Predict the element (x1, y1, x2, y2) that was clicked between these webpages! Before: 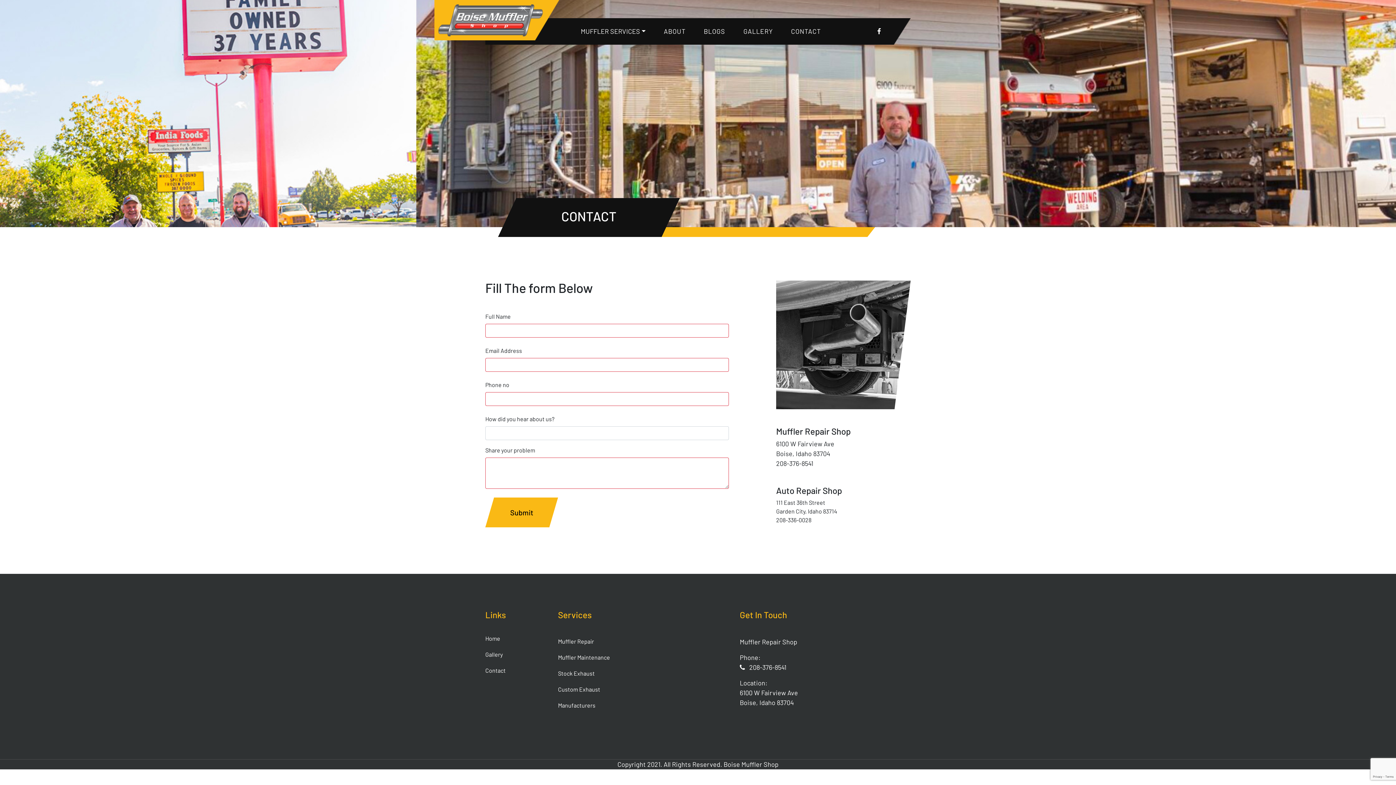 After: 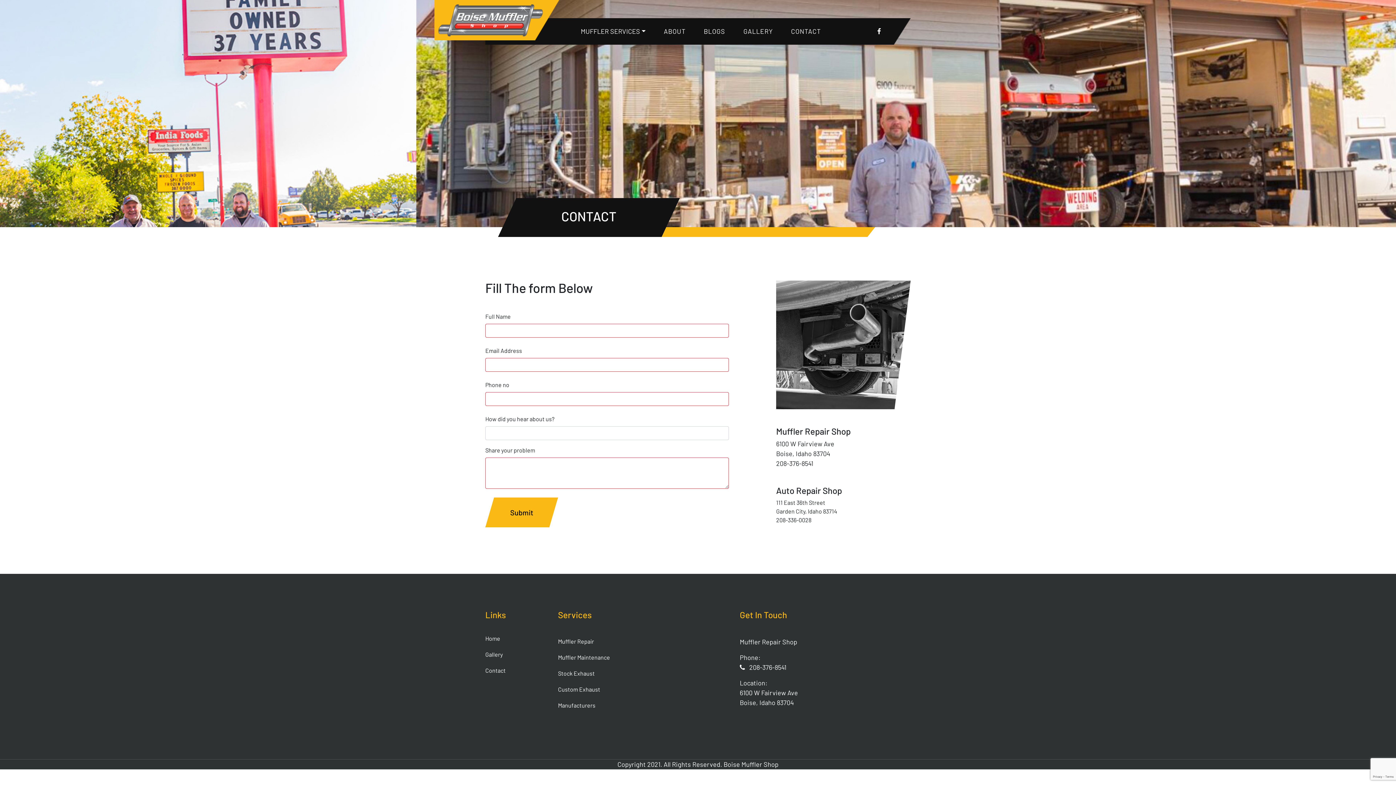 Action: bbox: (791, 26, 821, 36) label: CONTACT